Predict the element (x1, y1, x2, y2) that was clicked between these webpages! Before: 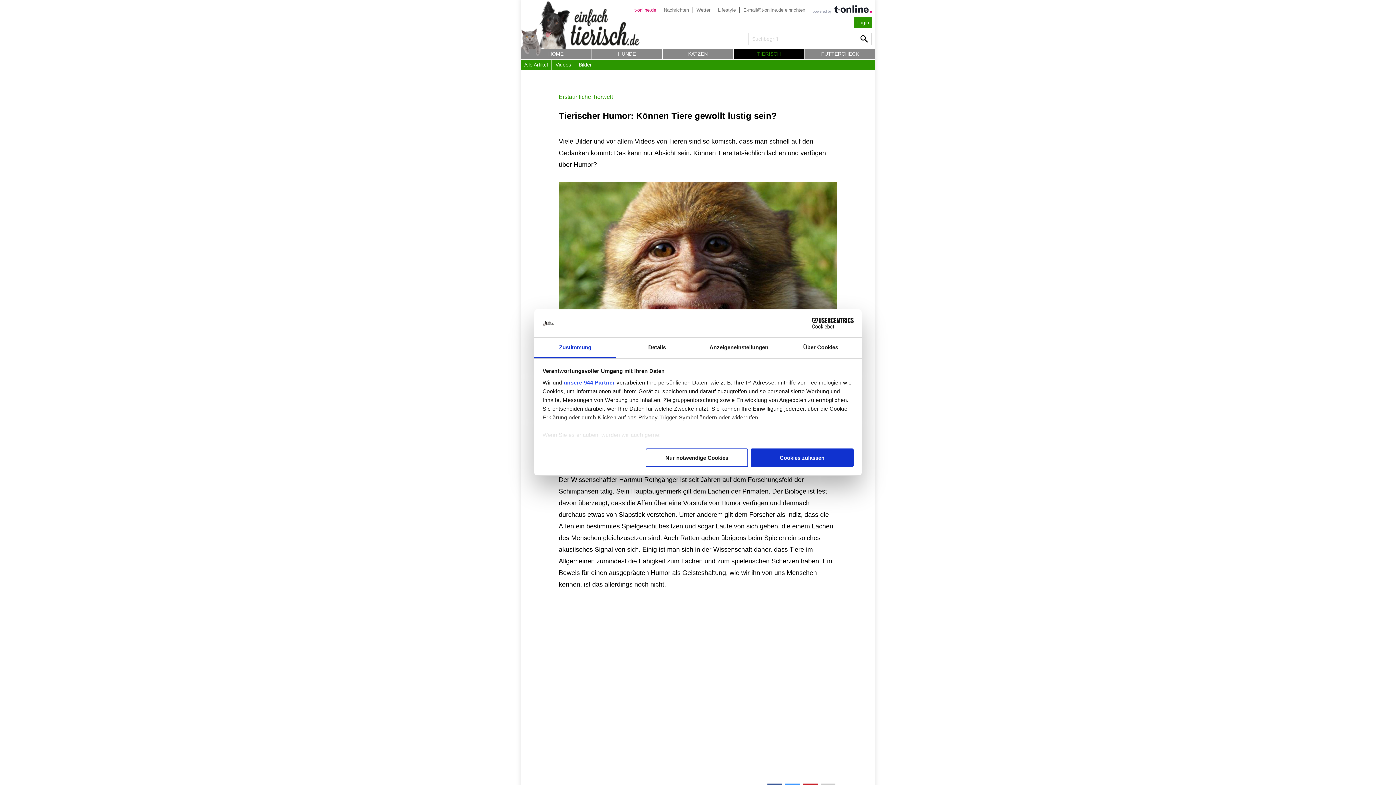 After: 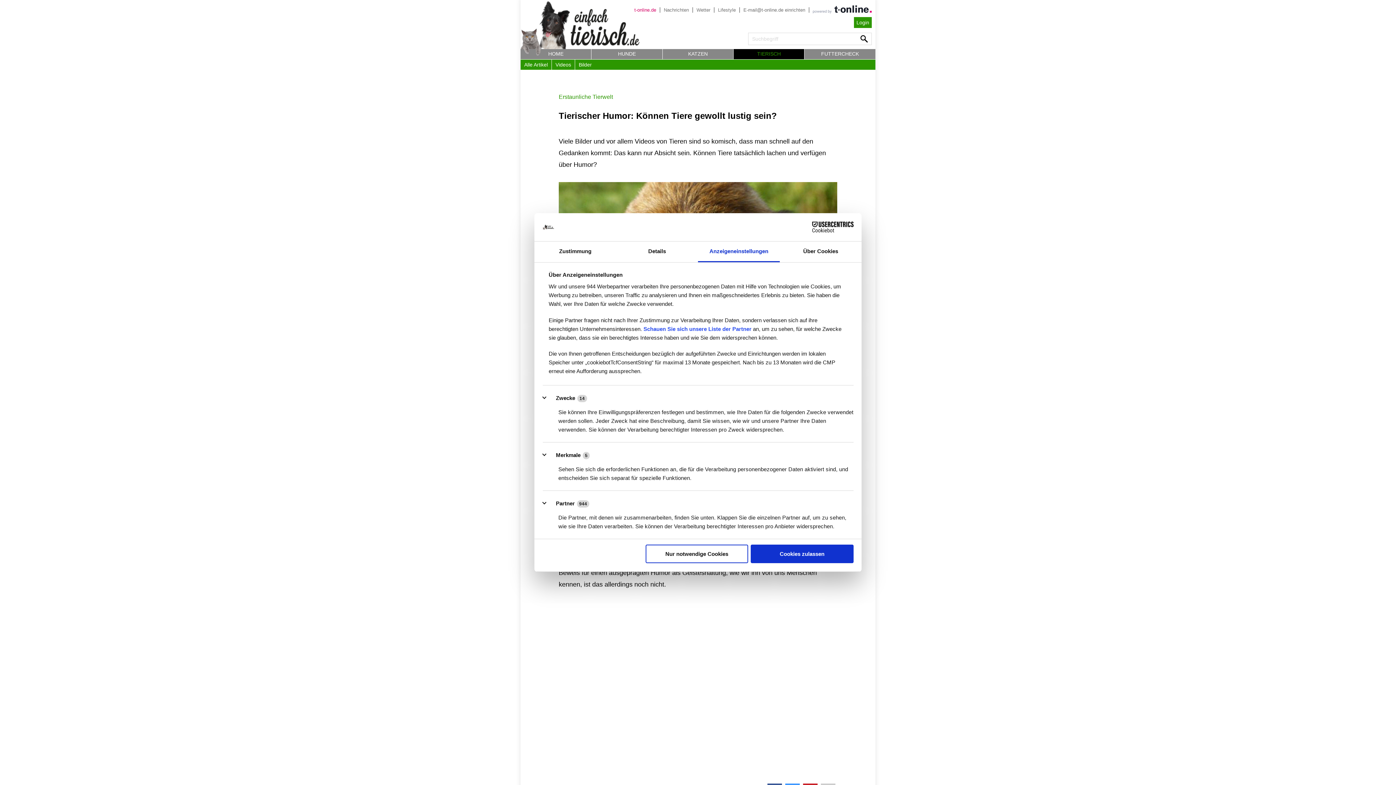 Action: label: Anzeigeneinstellungen bbox: (698, 337, 780, 358)